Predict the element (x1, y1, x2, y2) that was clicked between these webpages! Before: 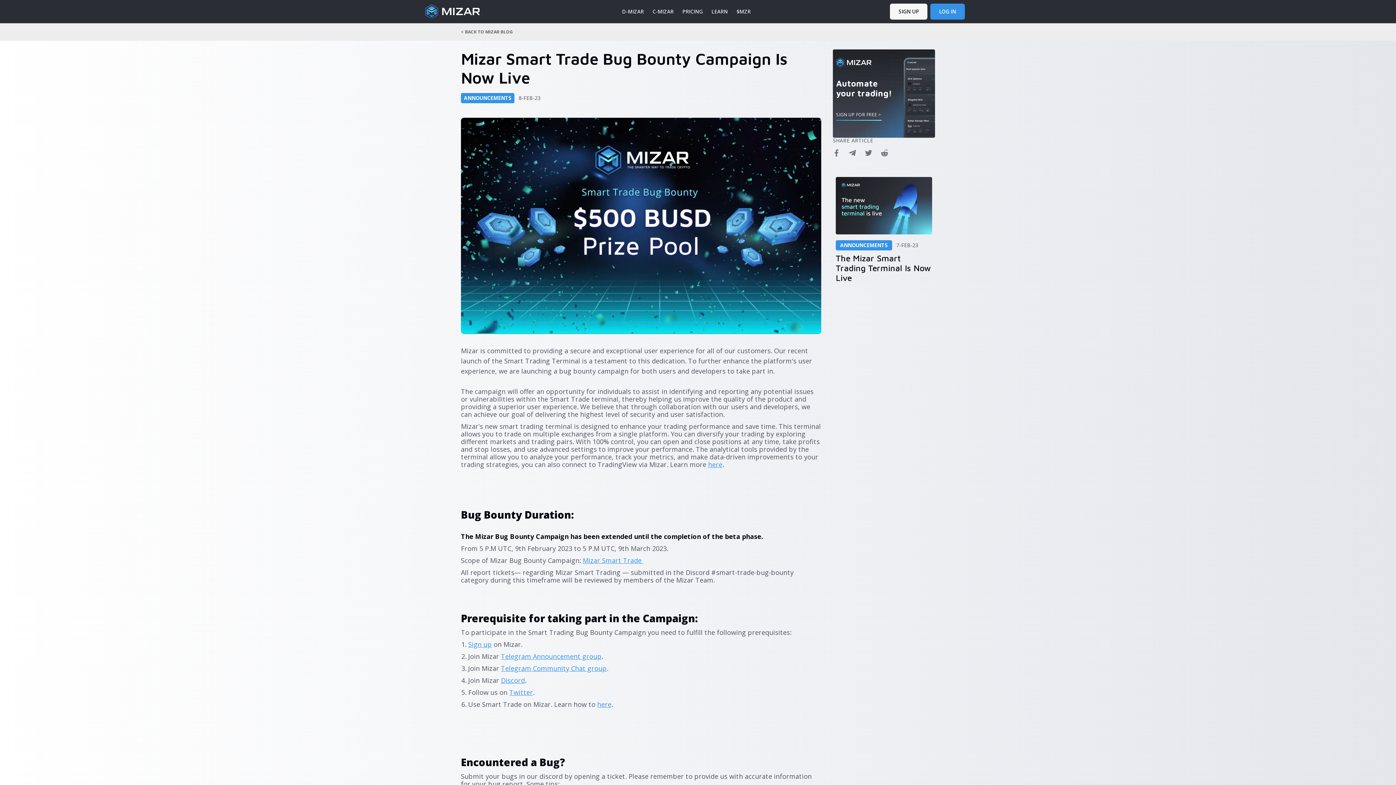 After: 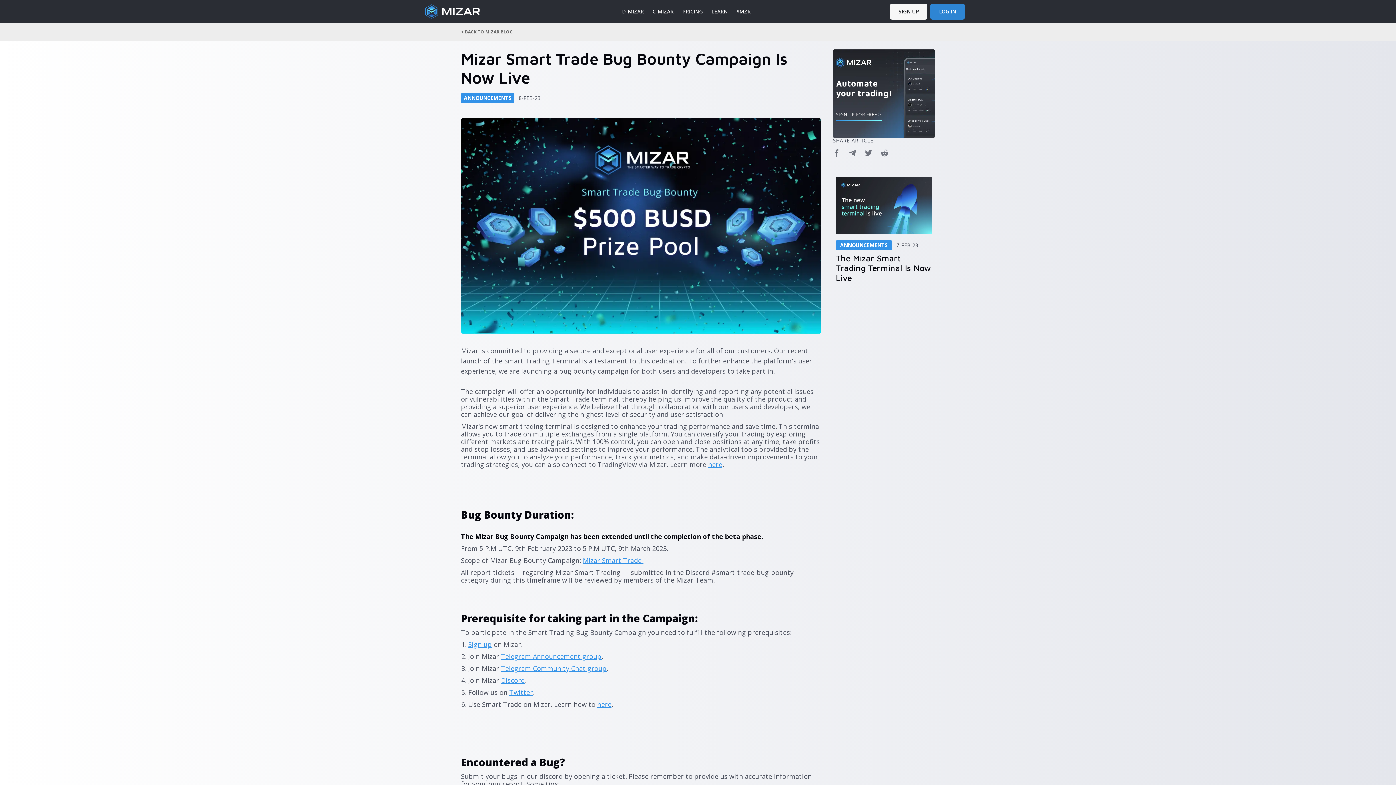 Action: label: LOG IN bbox: (930, 3, 965, 19)